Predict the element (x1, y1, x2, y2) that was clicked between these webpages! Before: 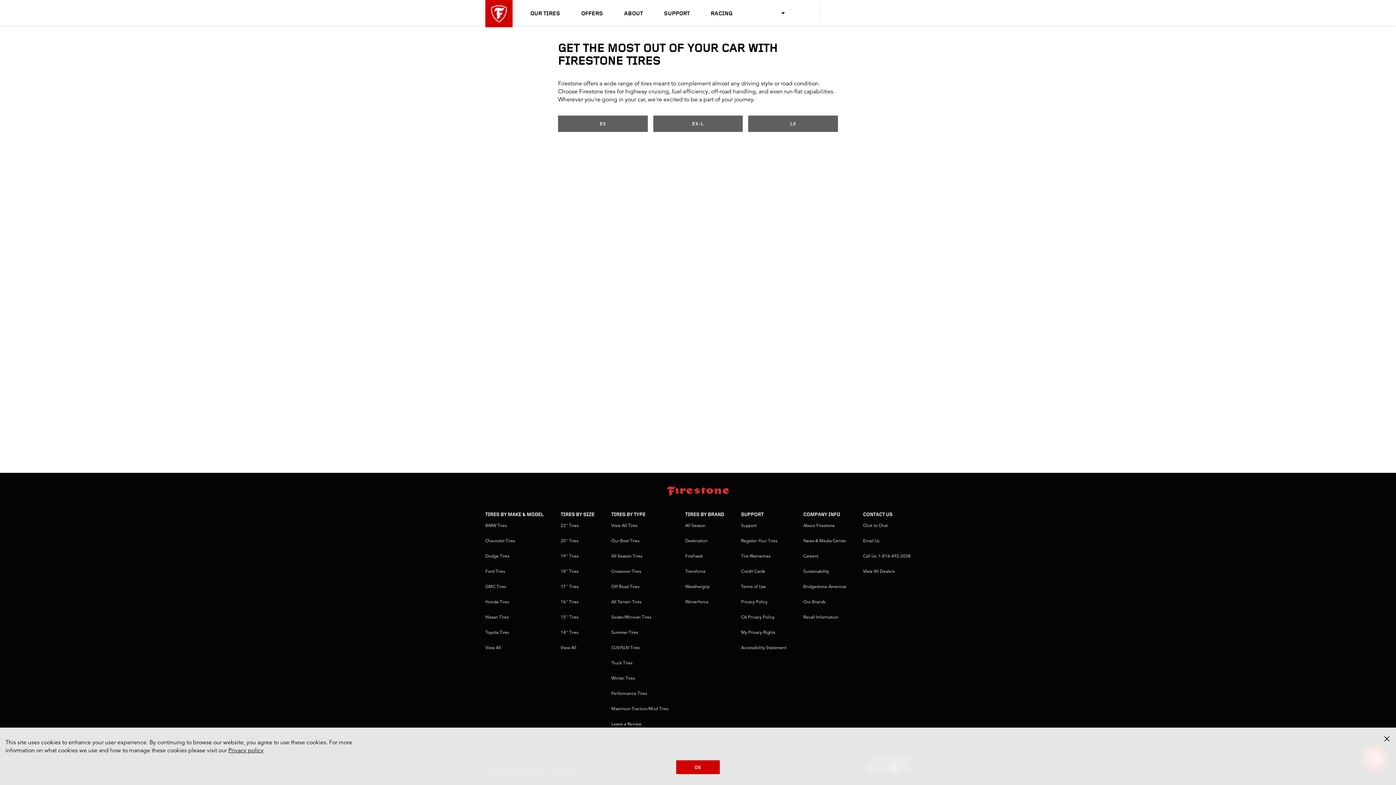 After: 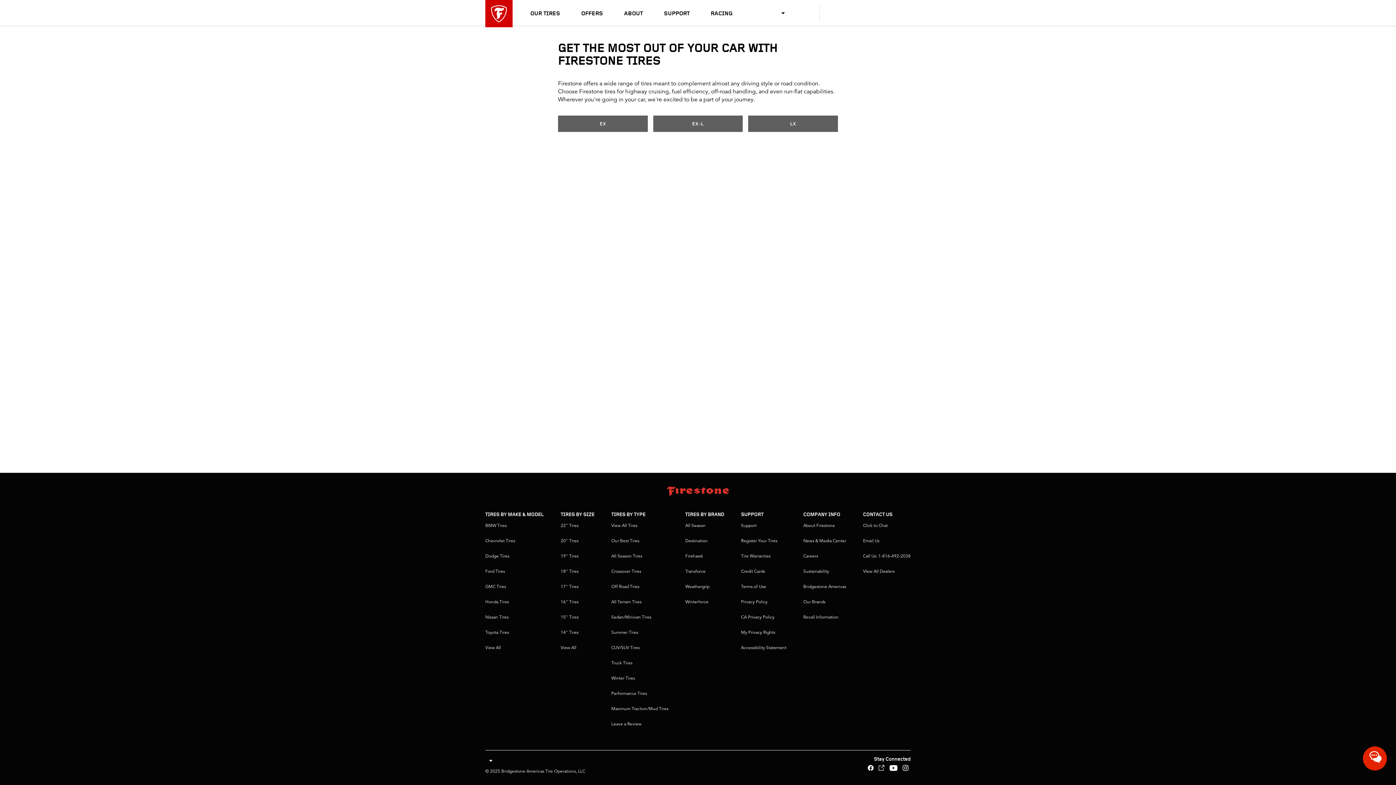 Action: bbox: (1383, 735, 1390, 742)